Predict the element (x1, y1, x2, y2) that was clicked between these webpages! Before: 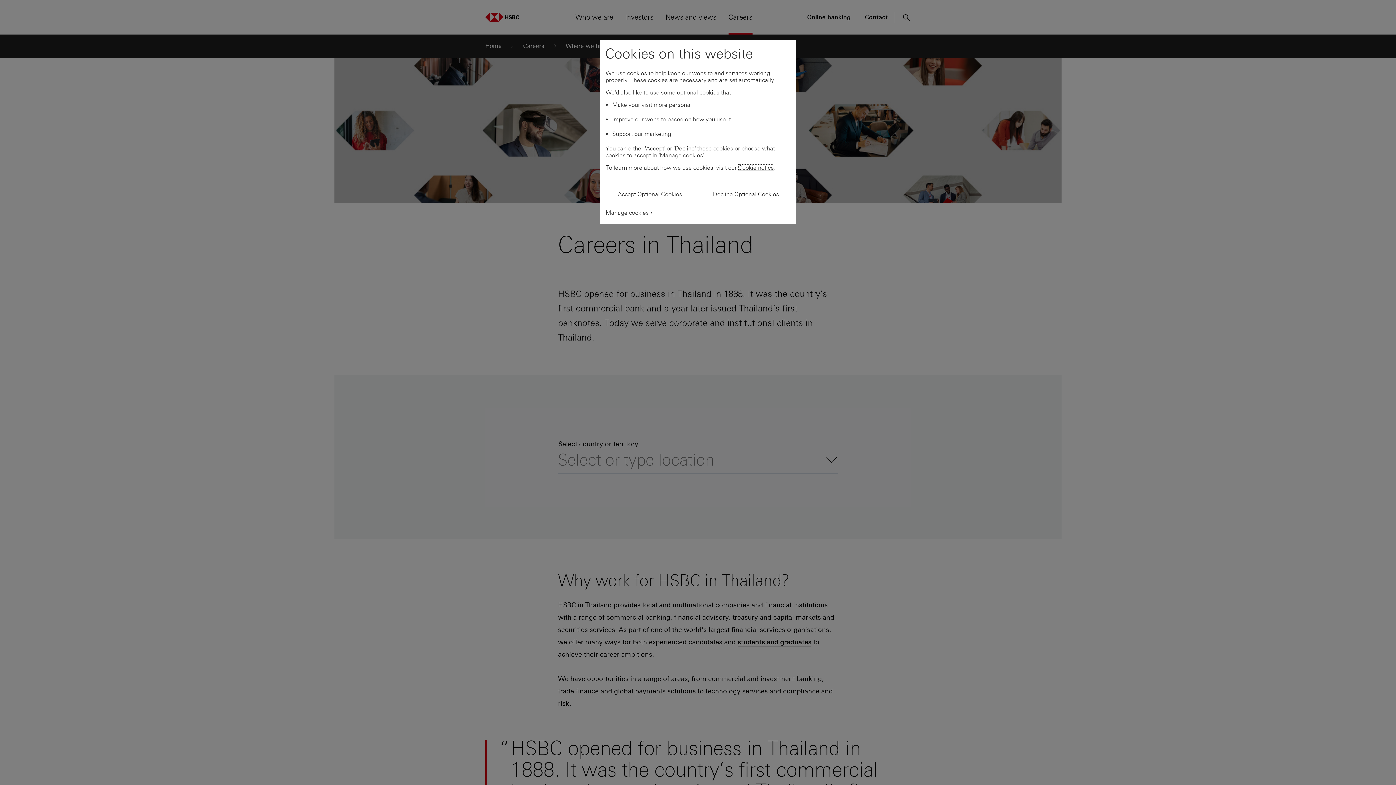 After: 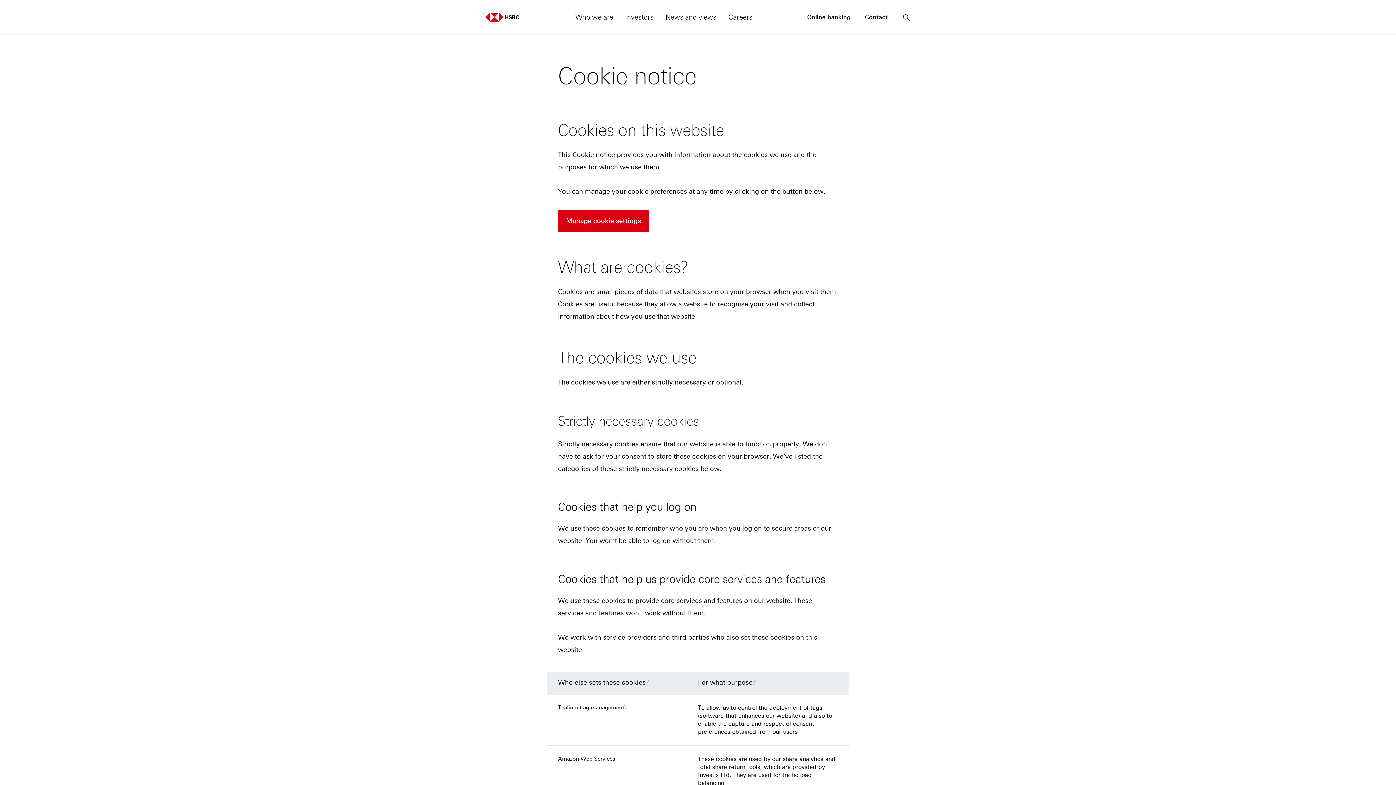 Action: label: Cookie notice bbox: (738, 164, 774, 171)